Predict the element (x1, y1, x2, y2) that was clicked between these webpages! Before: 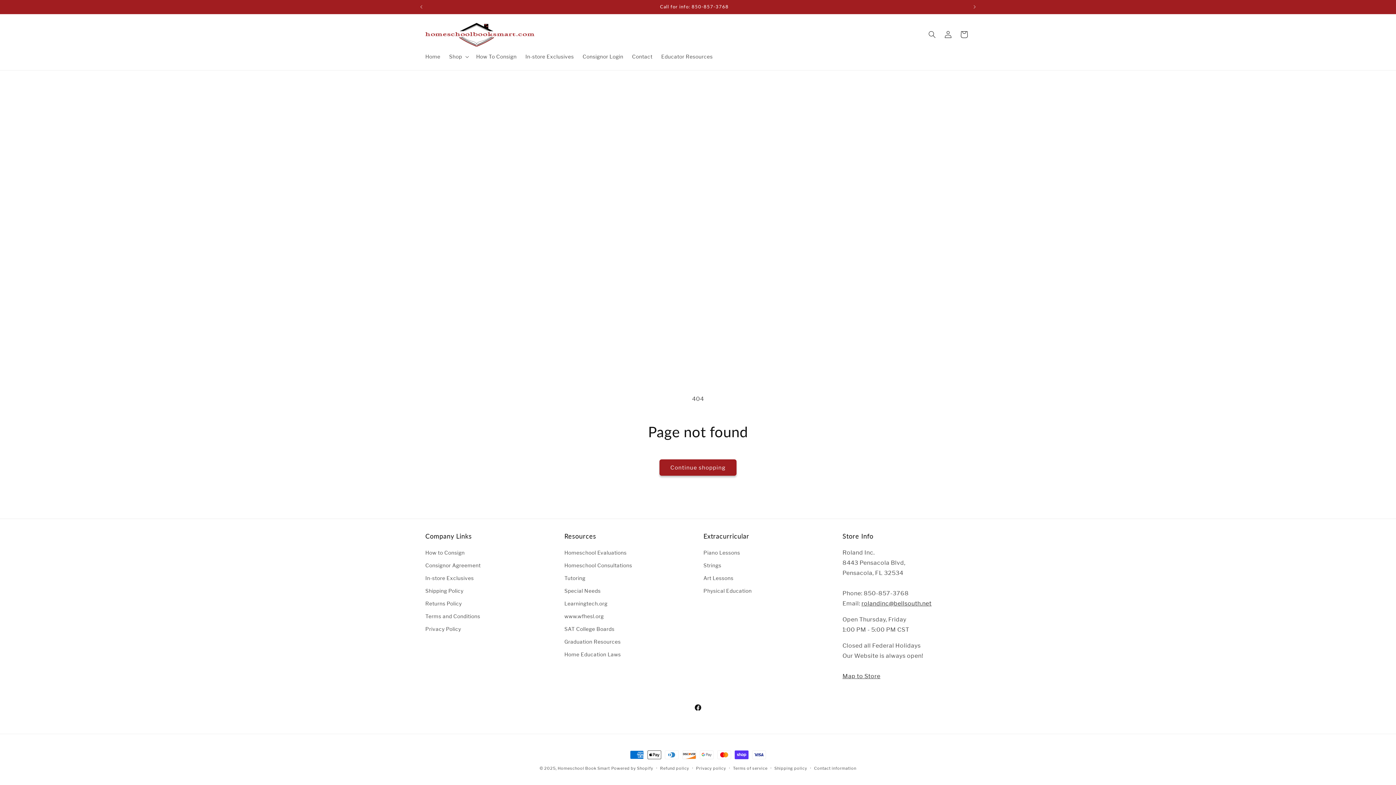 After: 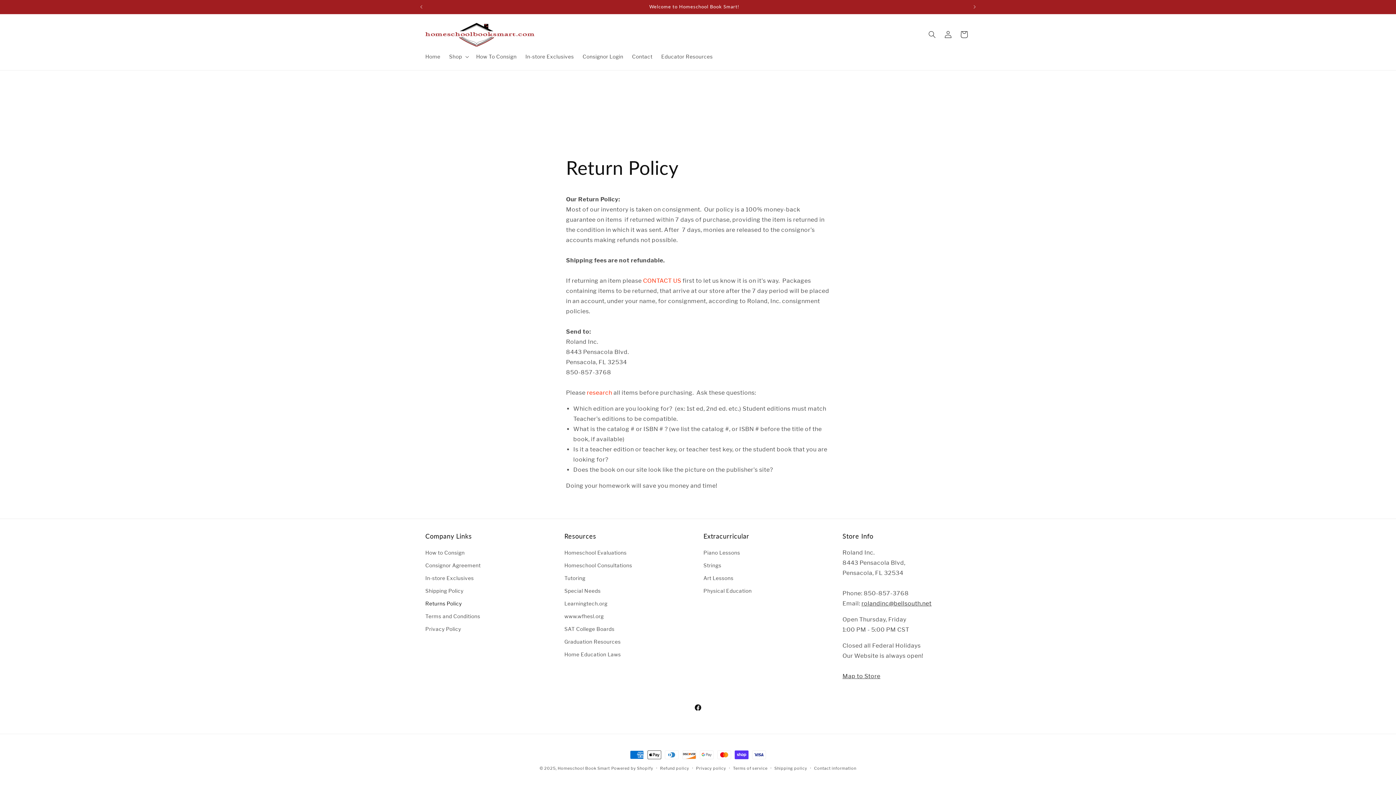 Action: label: Returns Policy bbox: (425, 597, 461, 610)